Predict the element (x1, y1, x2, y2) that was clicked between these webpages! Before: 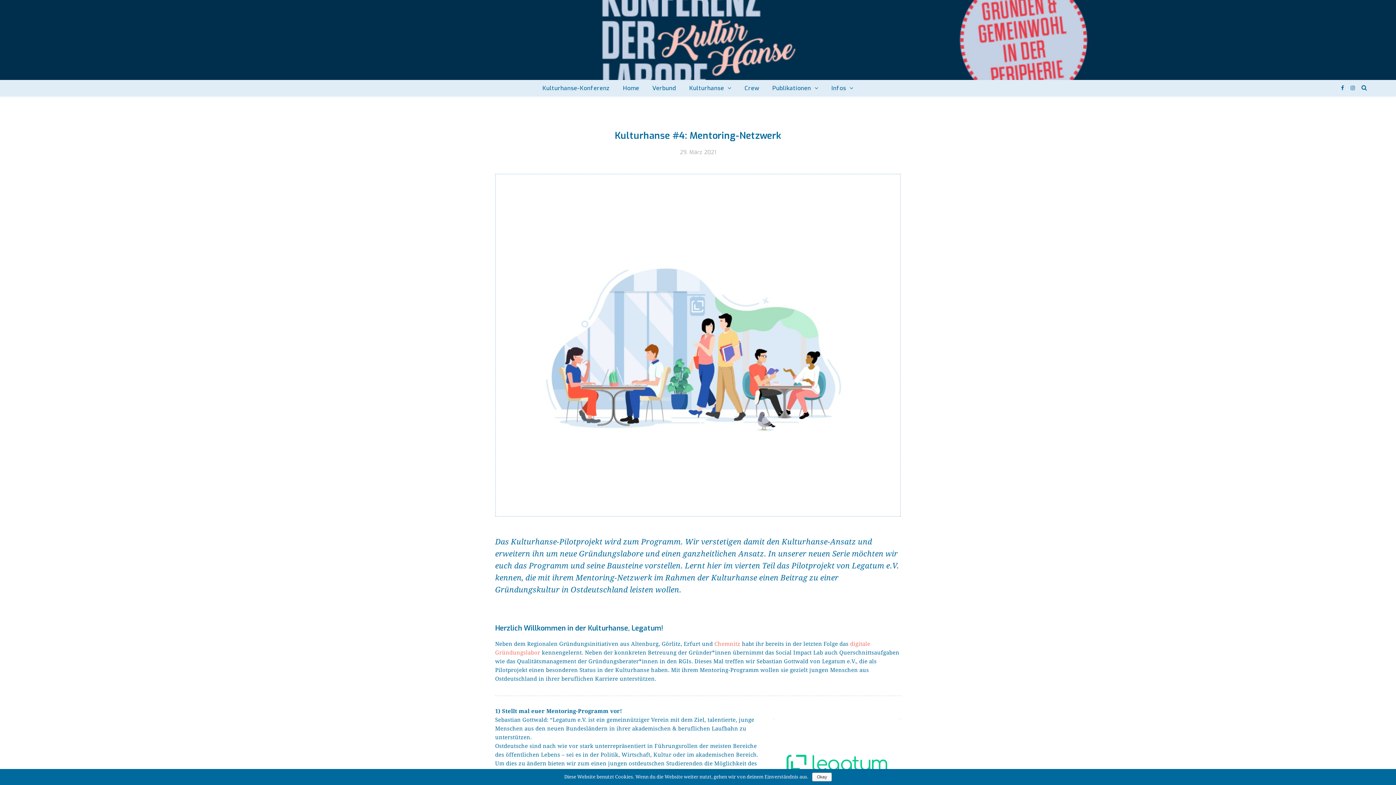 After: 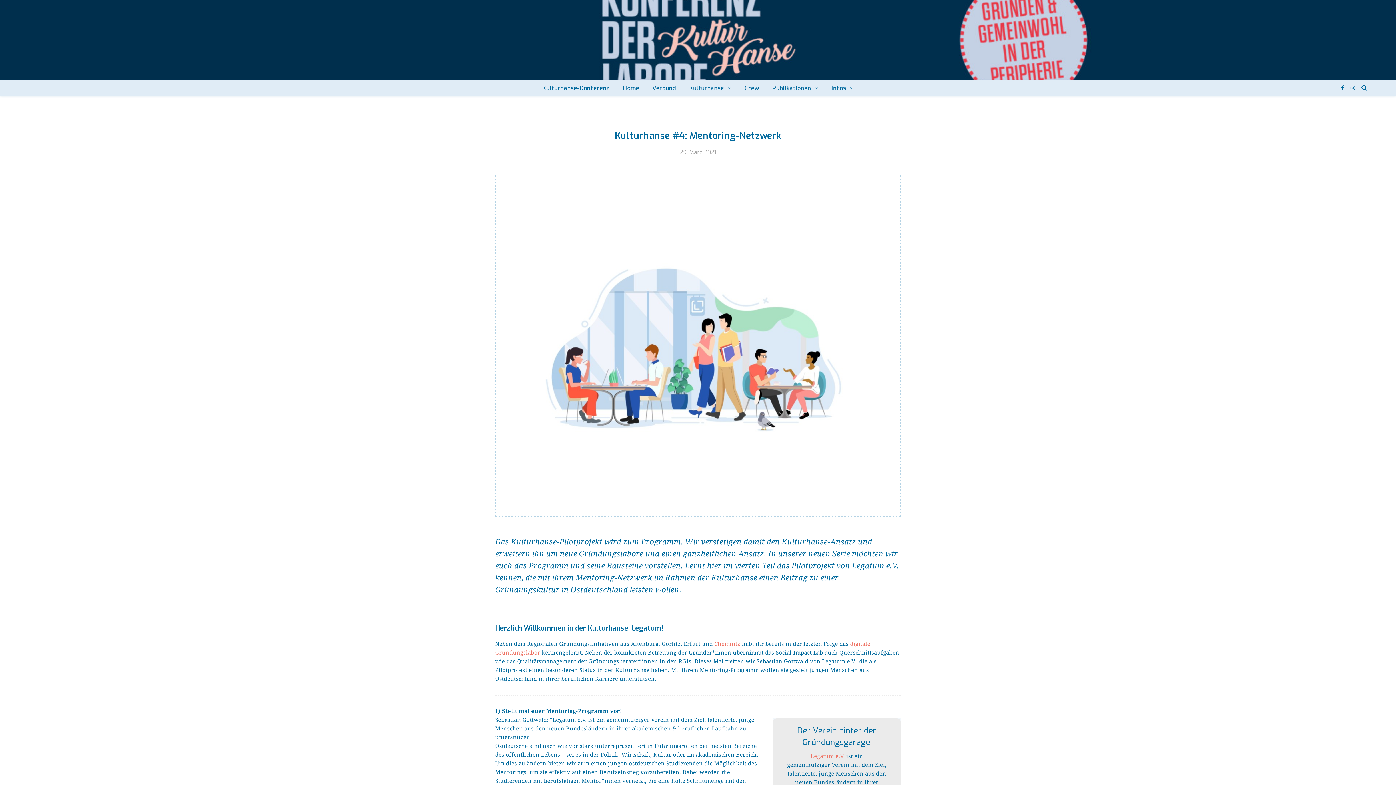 Action: bbox: (812, 773, 832, 781) label: Okay